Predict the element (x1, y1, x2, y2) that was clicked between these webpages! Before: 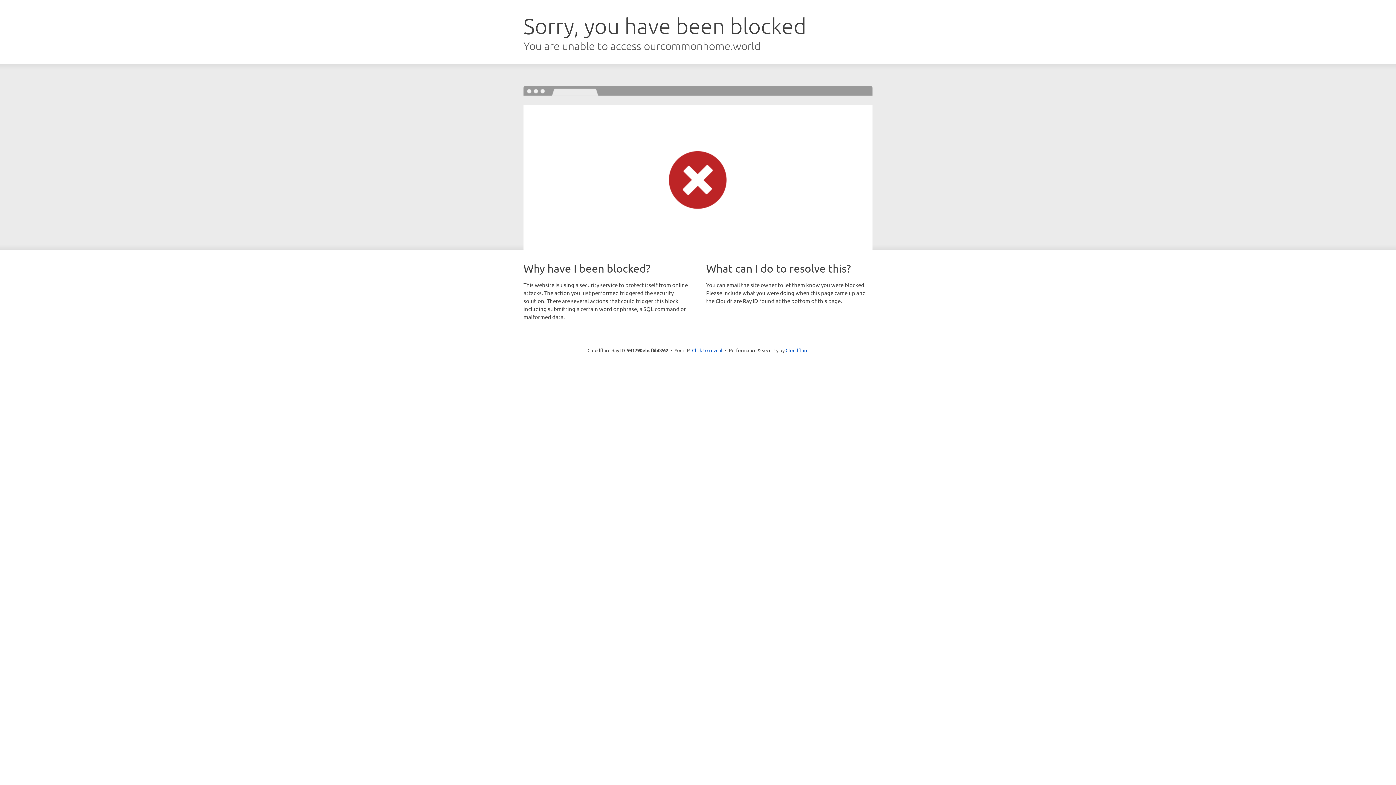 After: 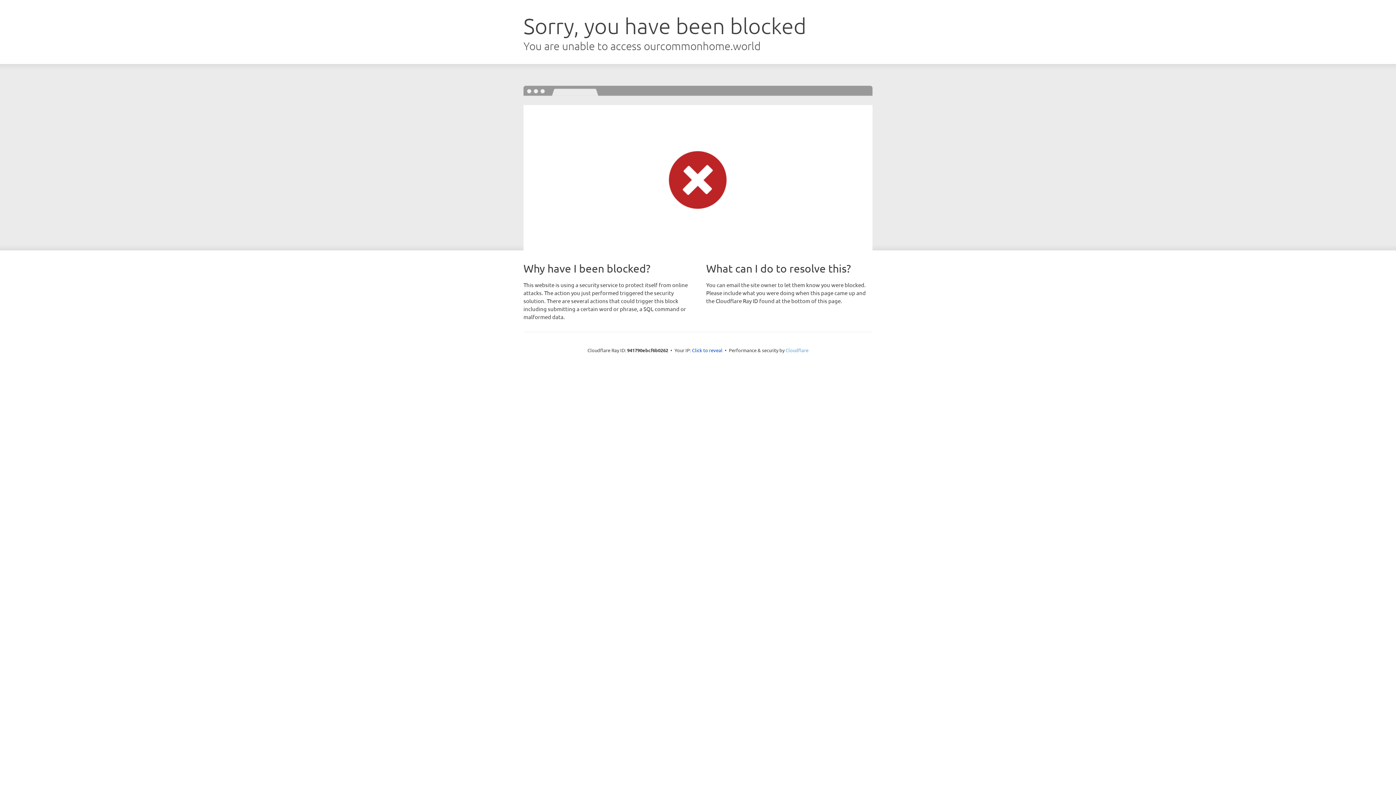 Action: label: Cloudflare bbox: (785, 347, 808, 353)